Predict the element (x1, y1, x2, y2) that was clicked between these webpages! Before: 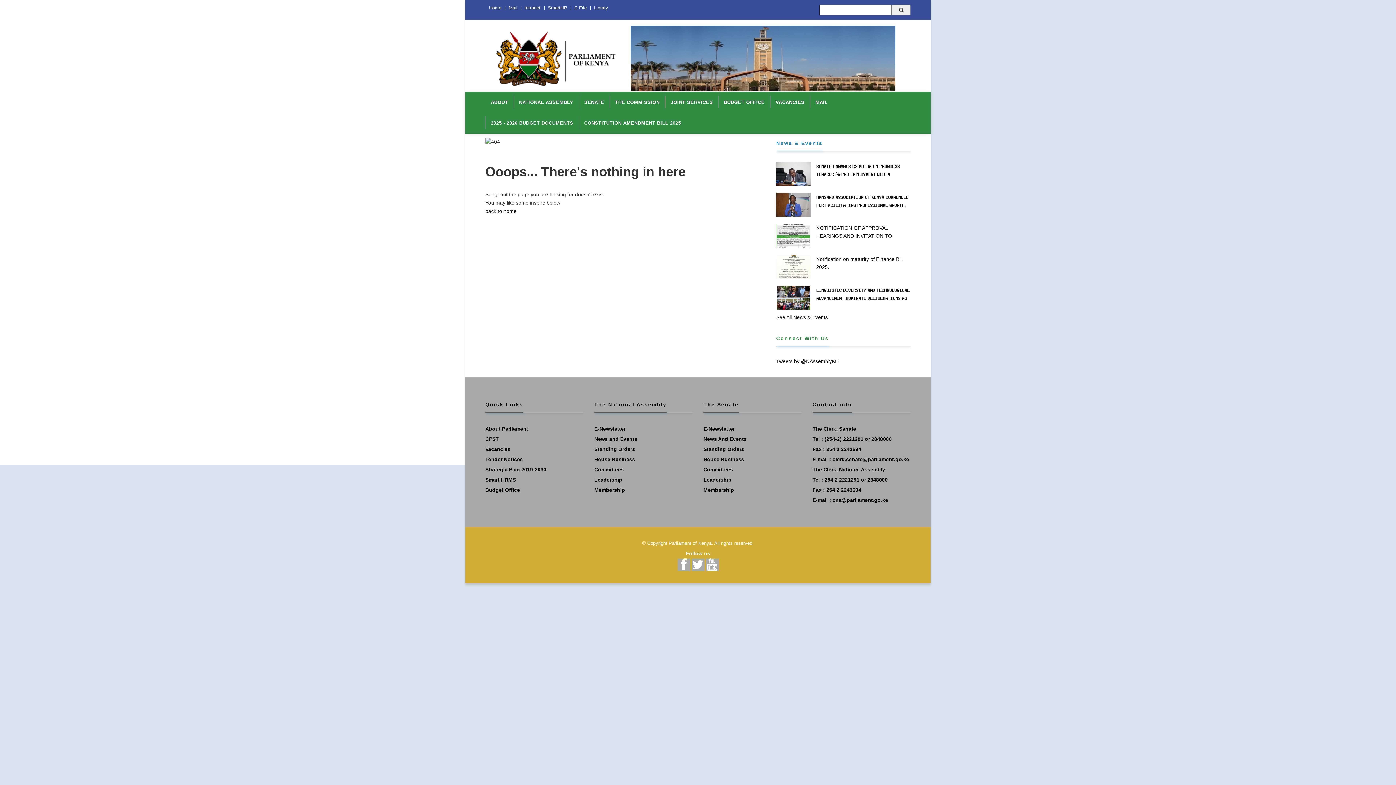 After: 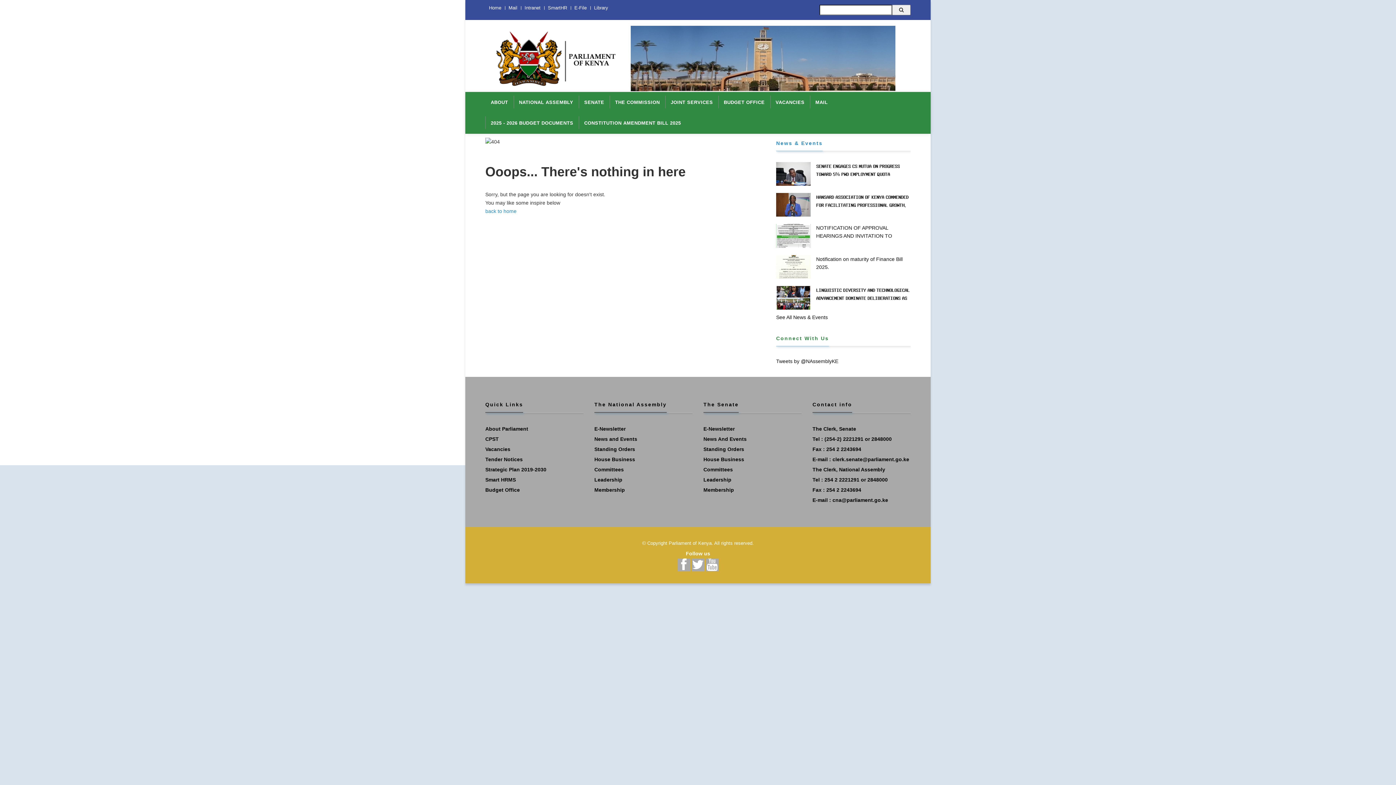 Action: label: back to home bbox: (485, 208, 516, 214)